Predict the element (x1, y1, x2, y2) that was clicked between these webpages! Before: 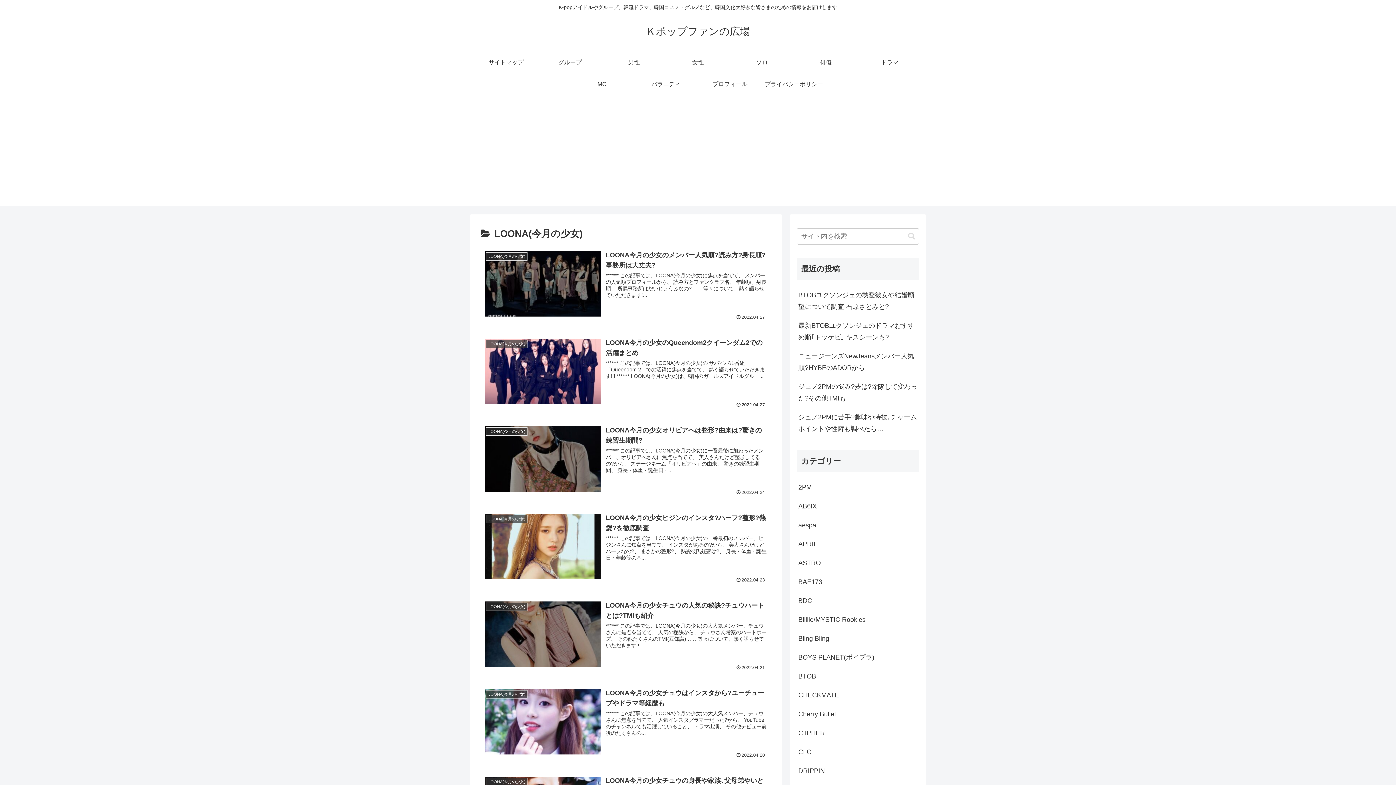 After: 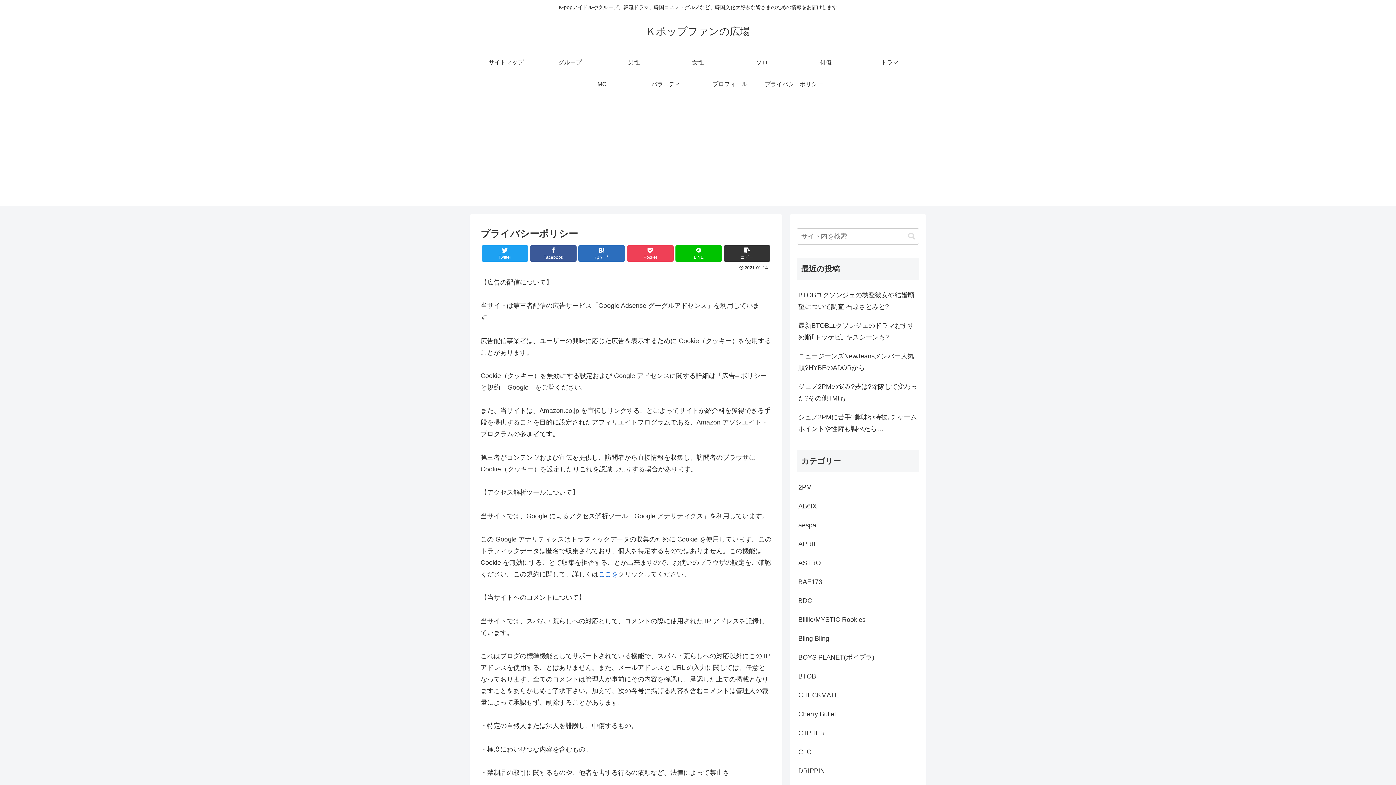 Action: bbox: (762, 73, 826, 95) label: プライバシーポリシー